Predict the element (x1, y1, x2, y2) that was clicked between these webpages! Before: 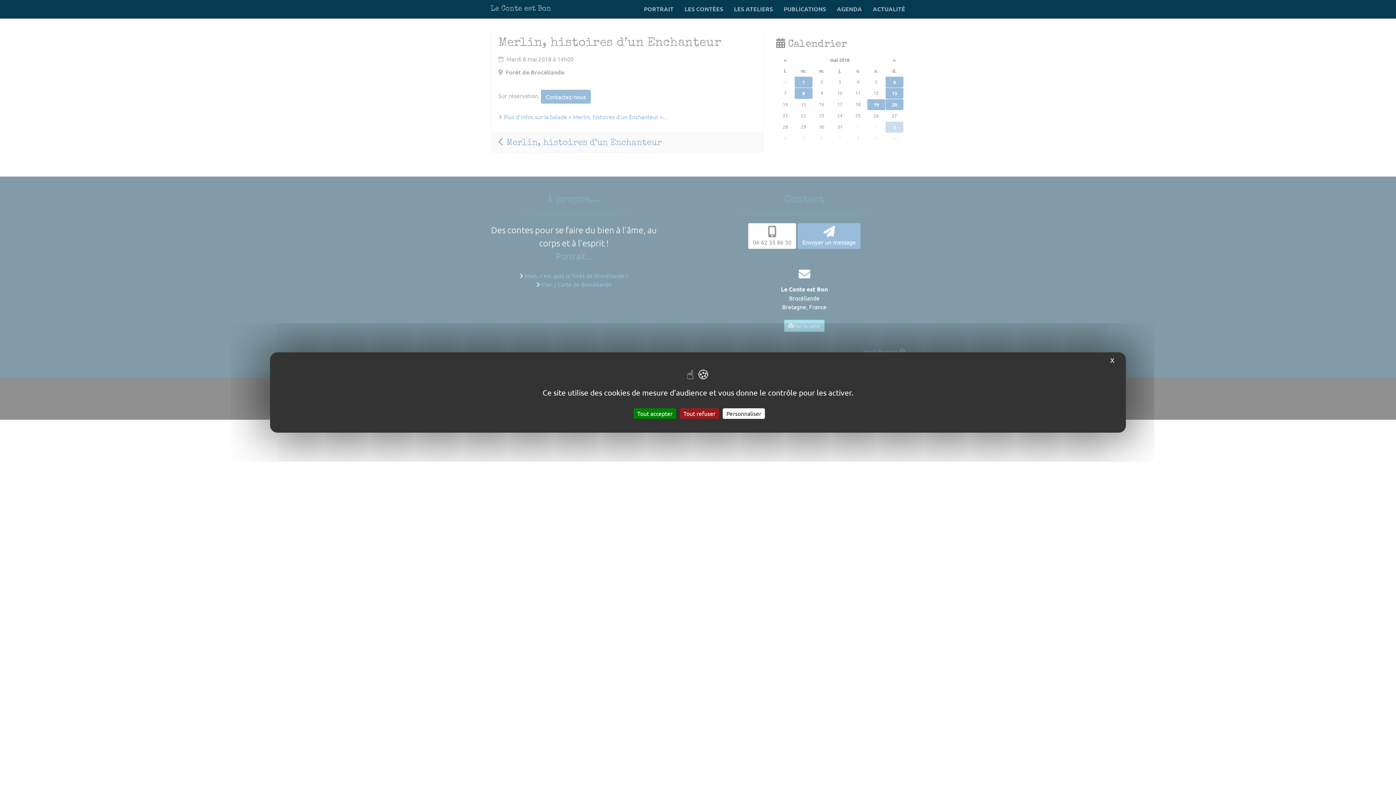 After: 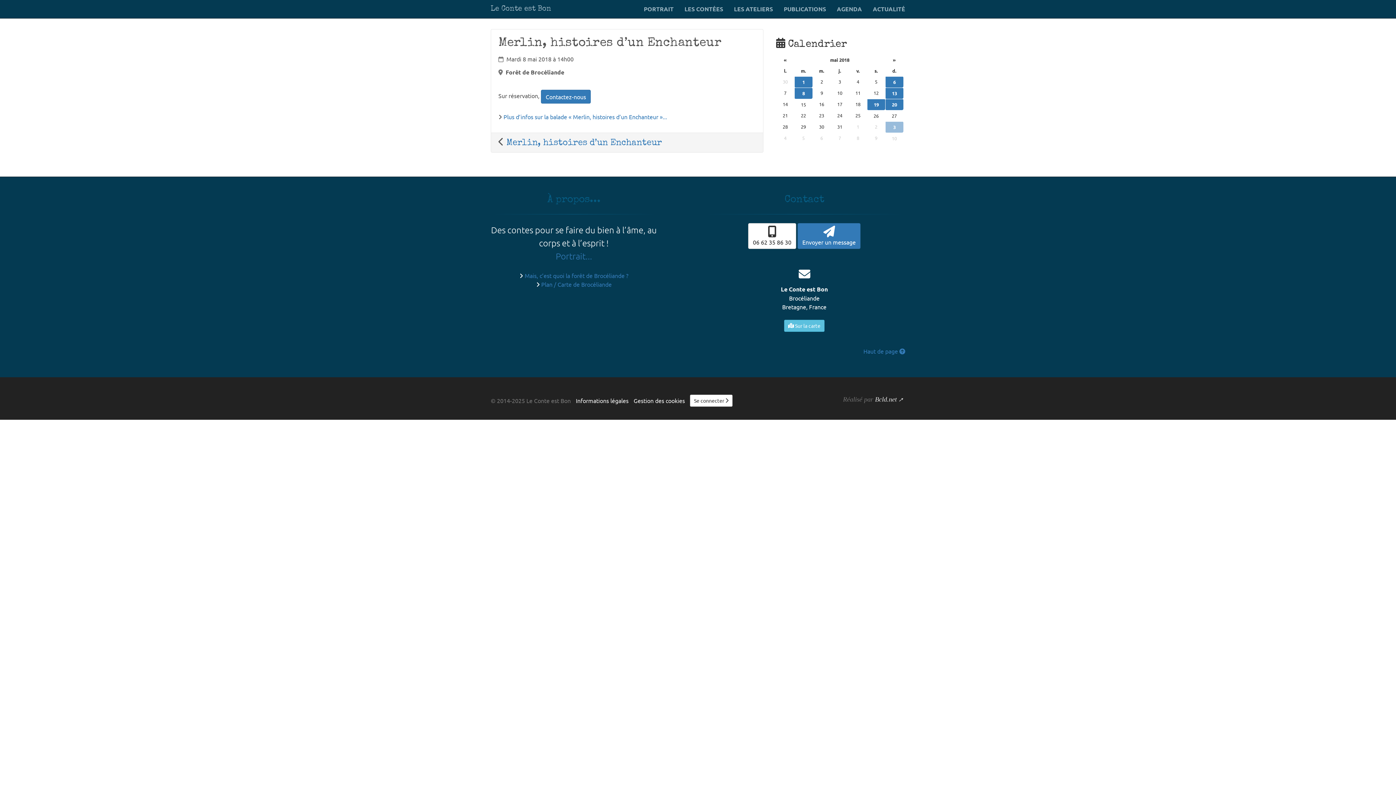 Action: bbox: (633, 408, 676, 419) label: Tout accepter